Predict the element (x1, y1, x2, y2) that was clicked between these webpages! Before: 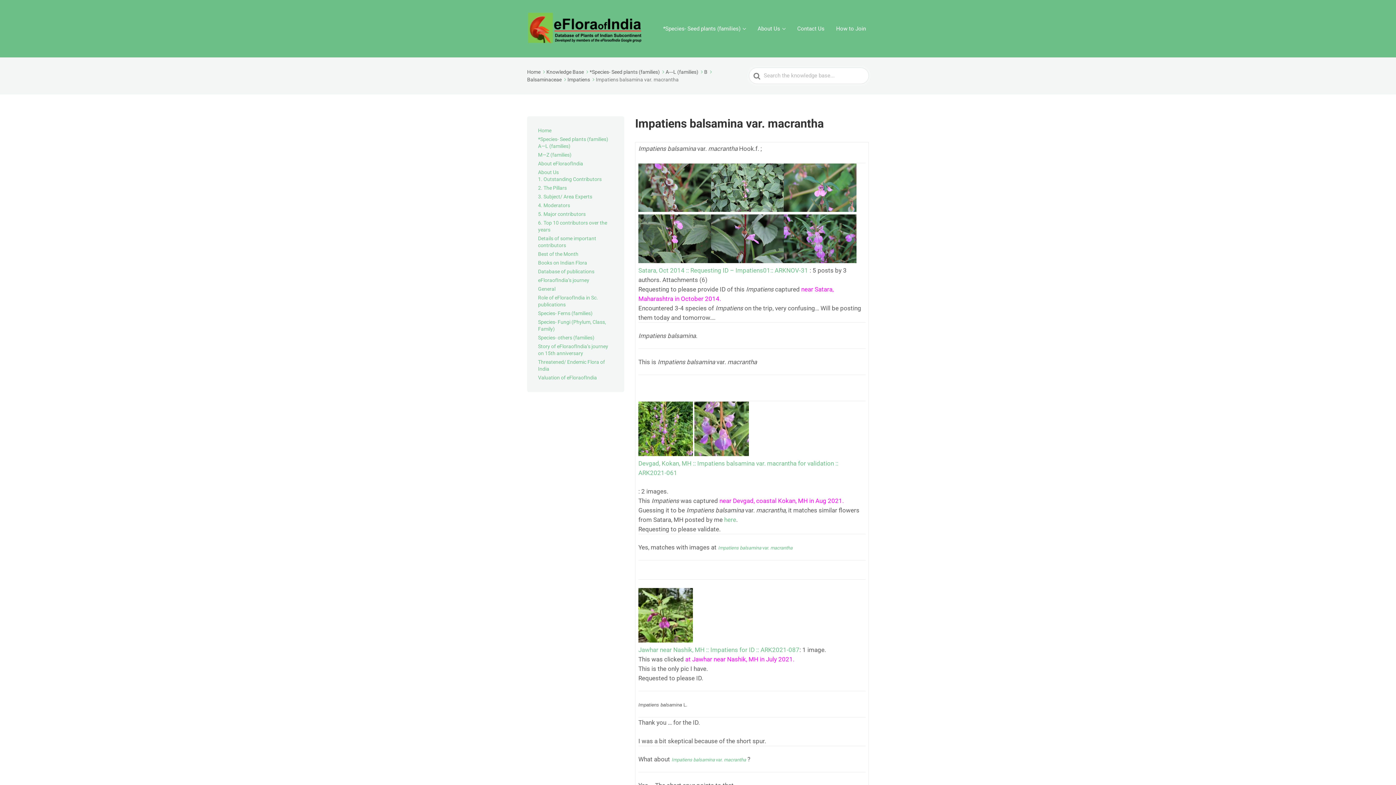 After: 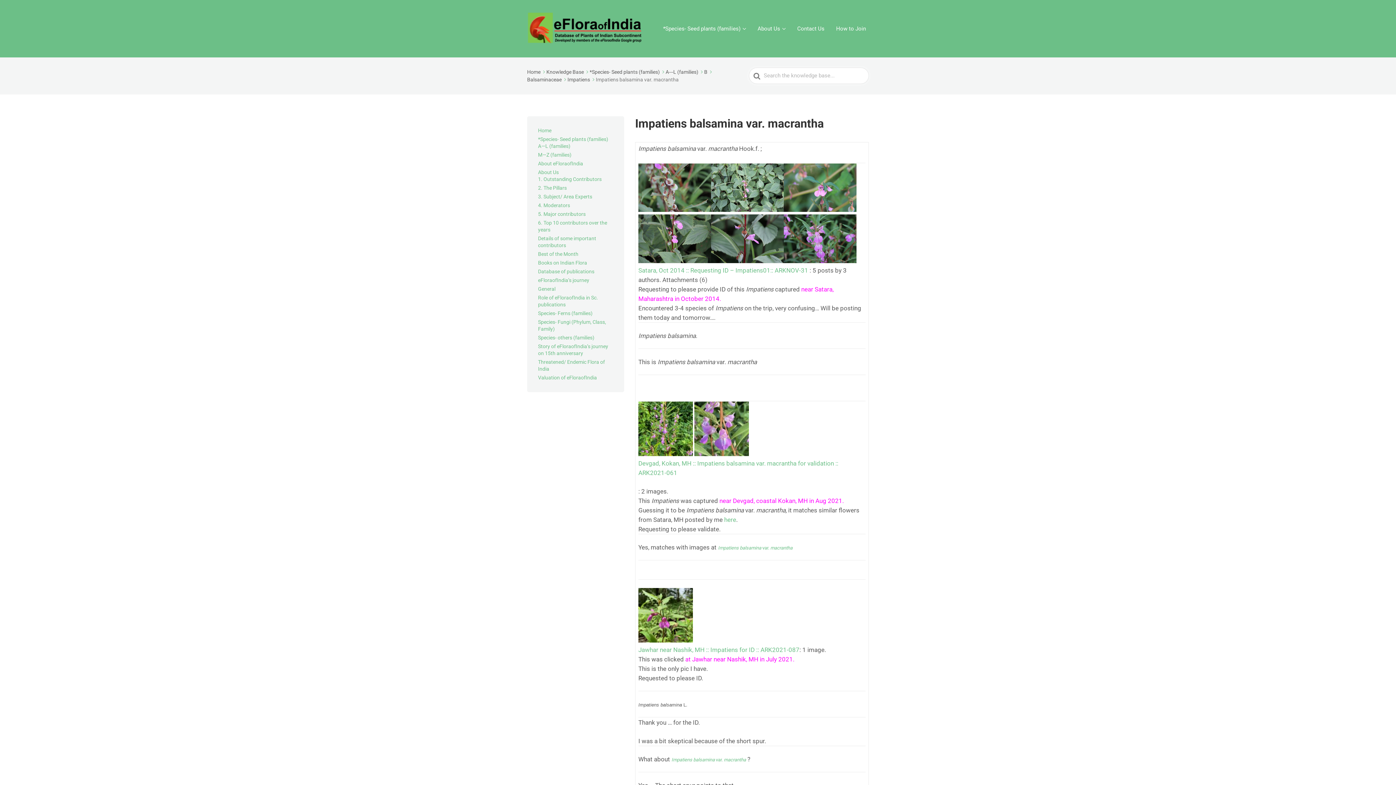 Action: bbox: (724, 515, 736, 524) label: here